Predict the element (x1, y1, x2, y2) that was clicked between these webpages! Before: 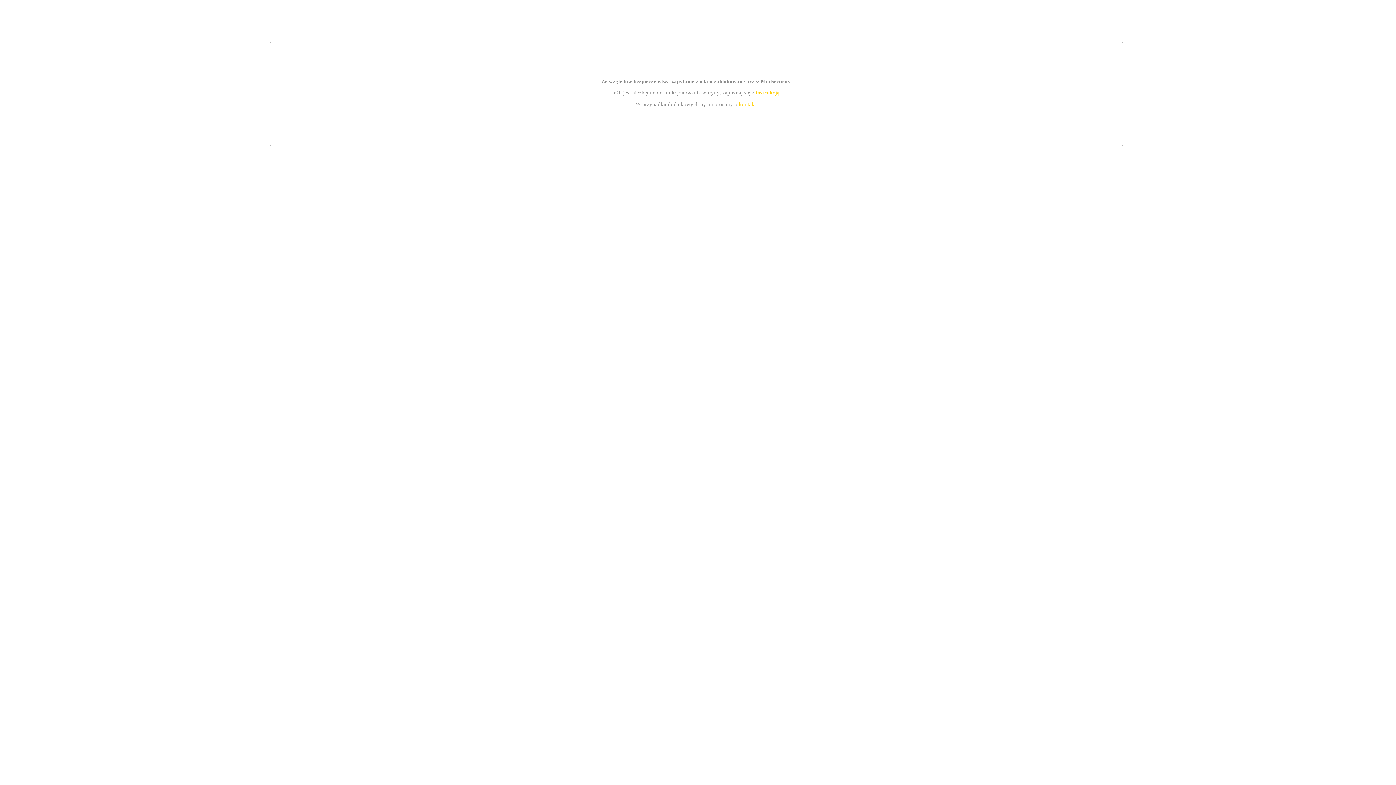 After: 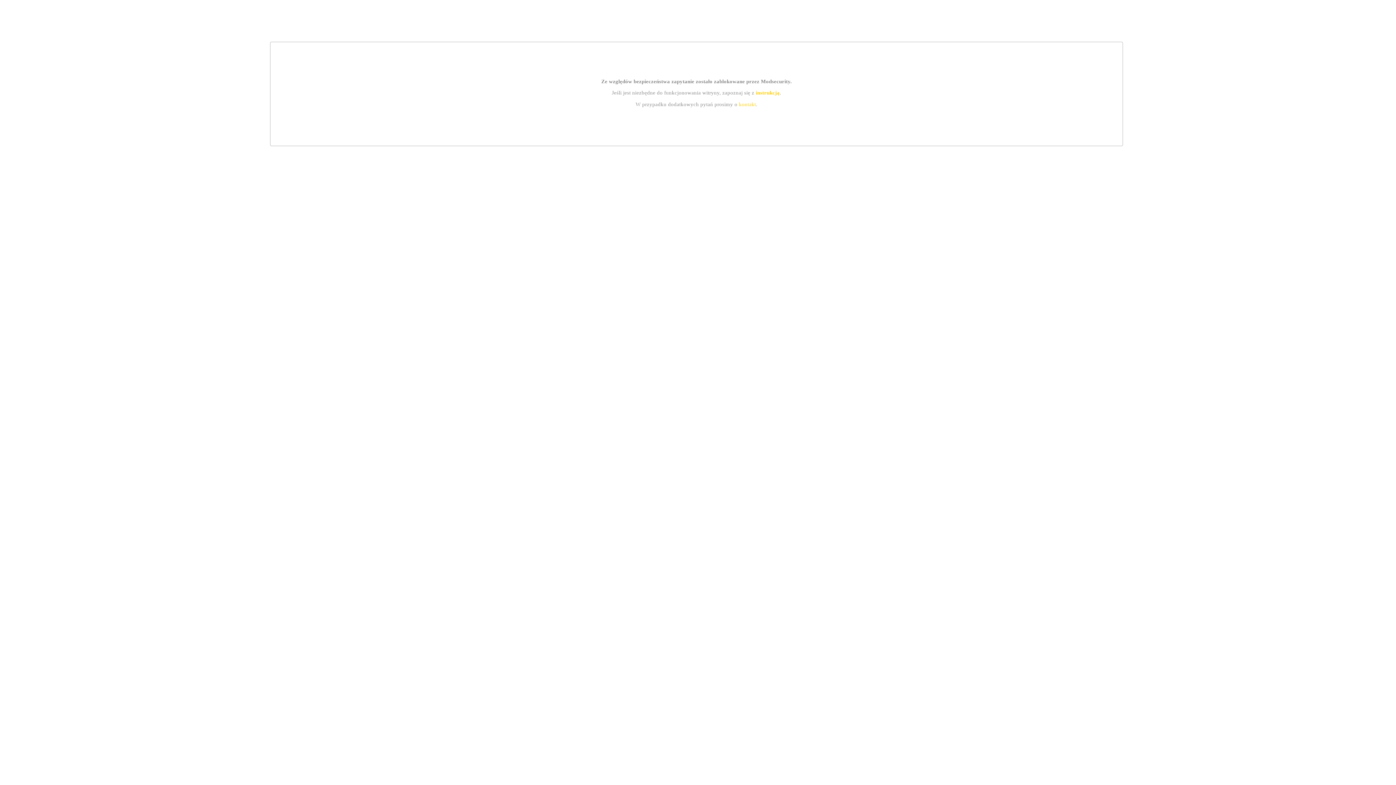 Action: label: kontakt bbox: (739, 101, 756, 107)